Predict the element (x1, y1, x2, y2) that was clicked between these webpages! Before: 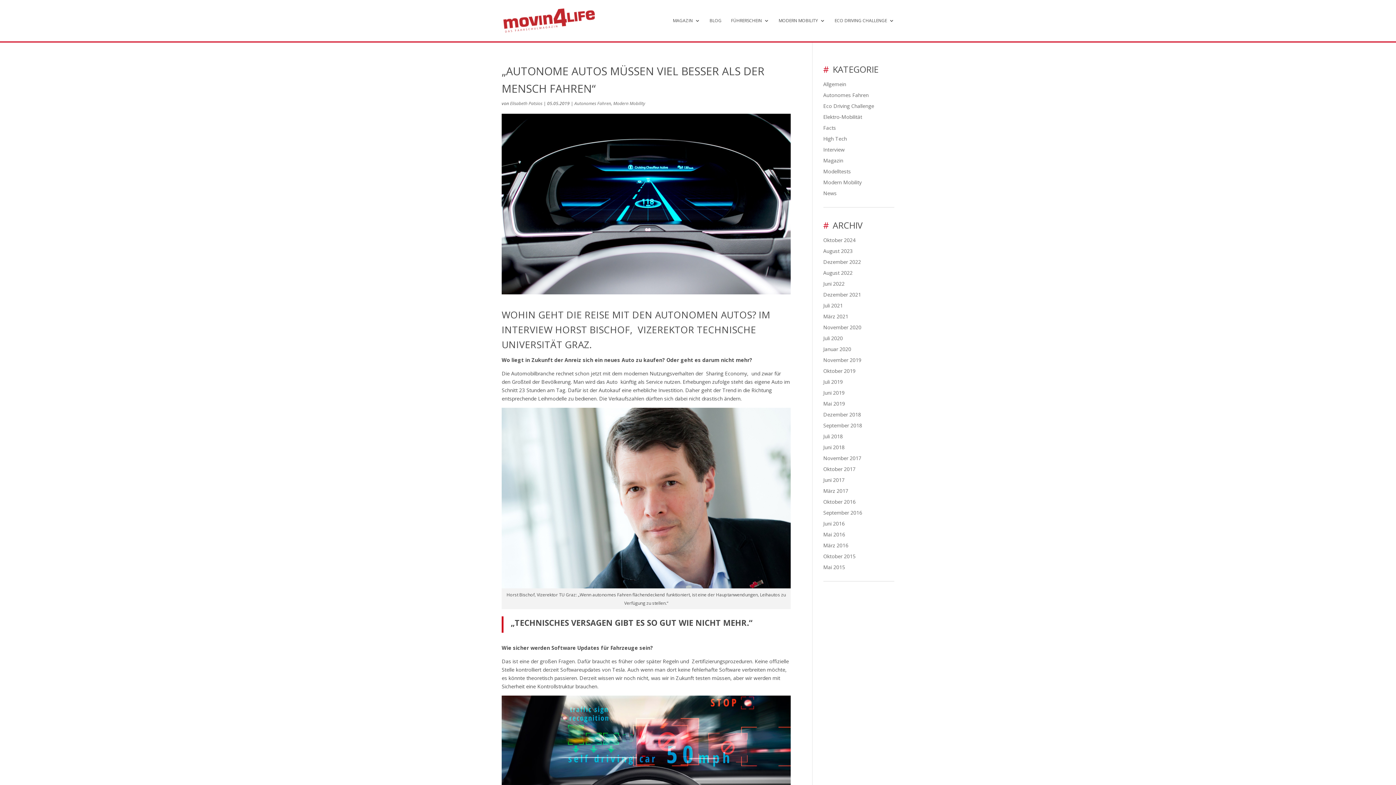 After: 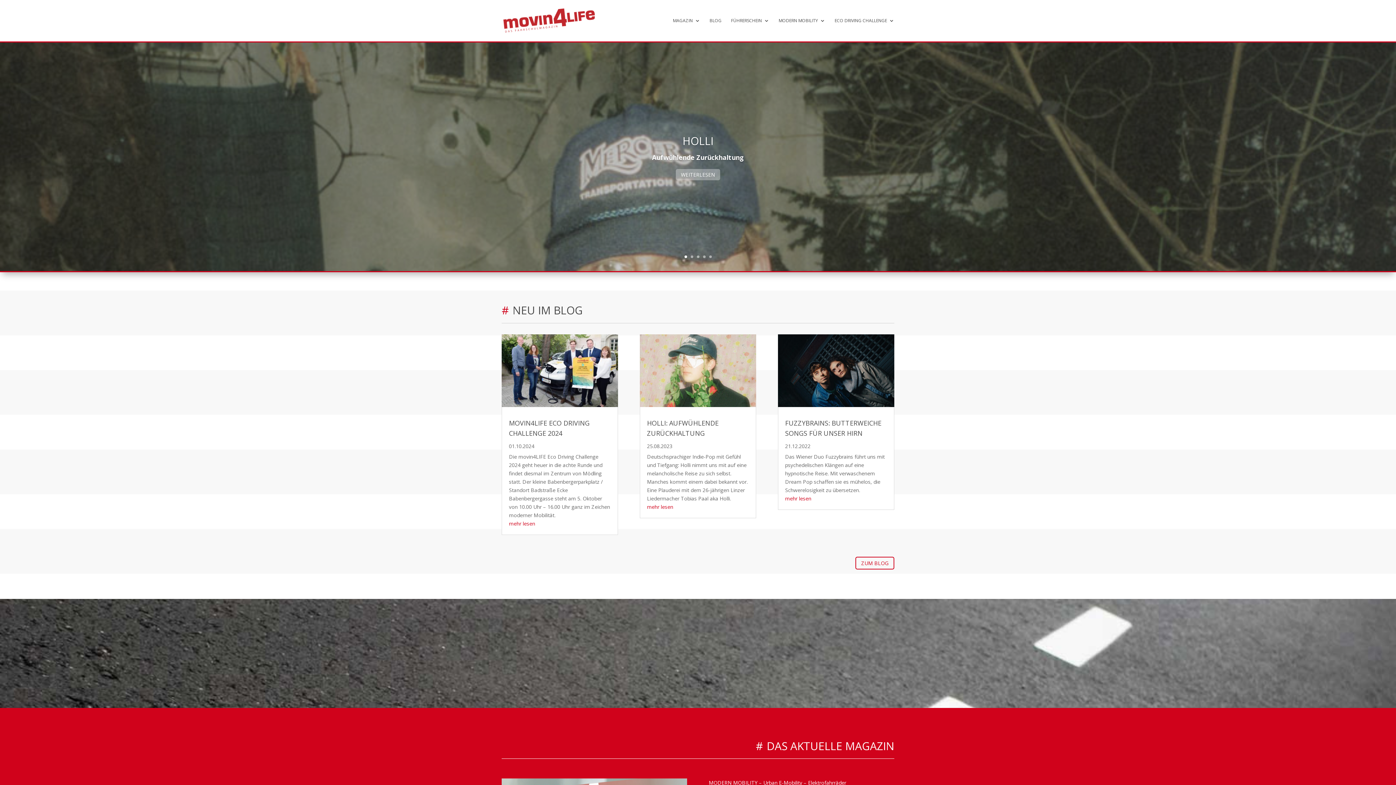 Action: bbox: (823, 302, 843, 309) label: Juli 2021